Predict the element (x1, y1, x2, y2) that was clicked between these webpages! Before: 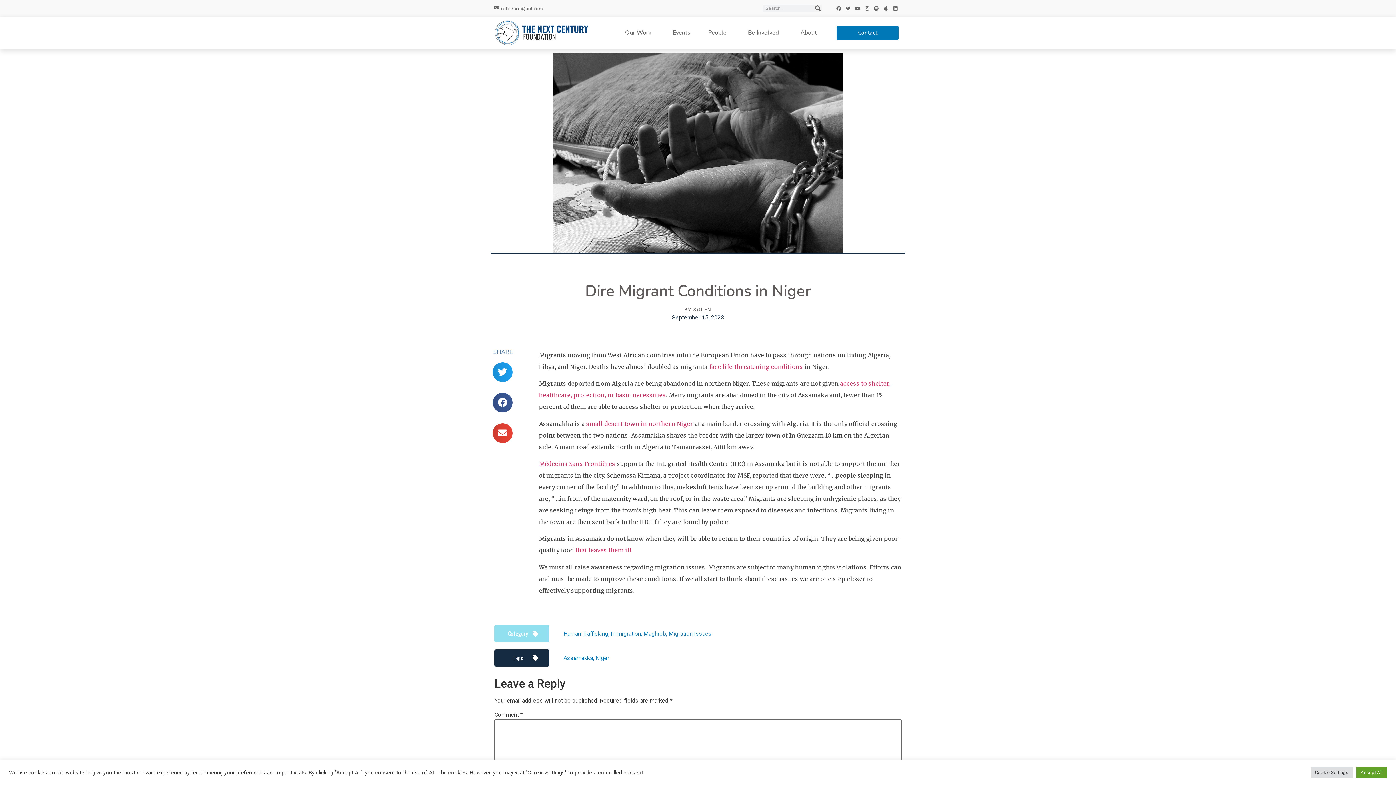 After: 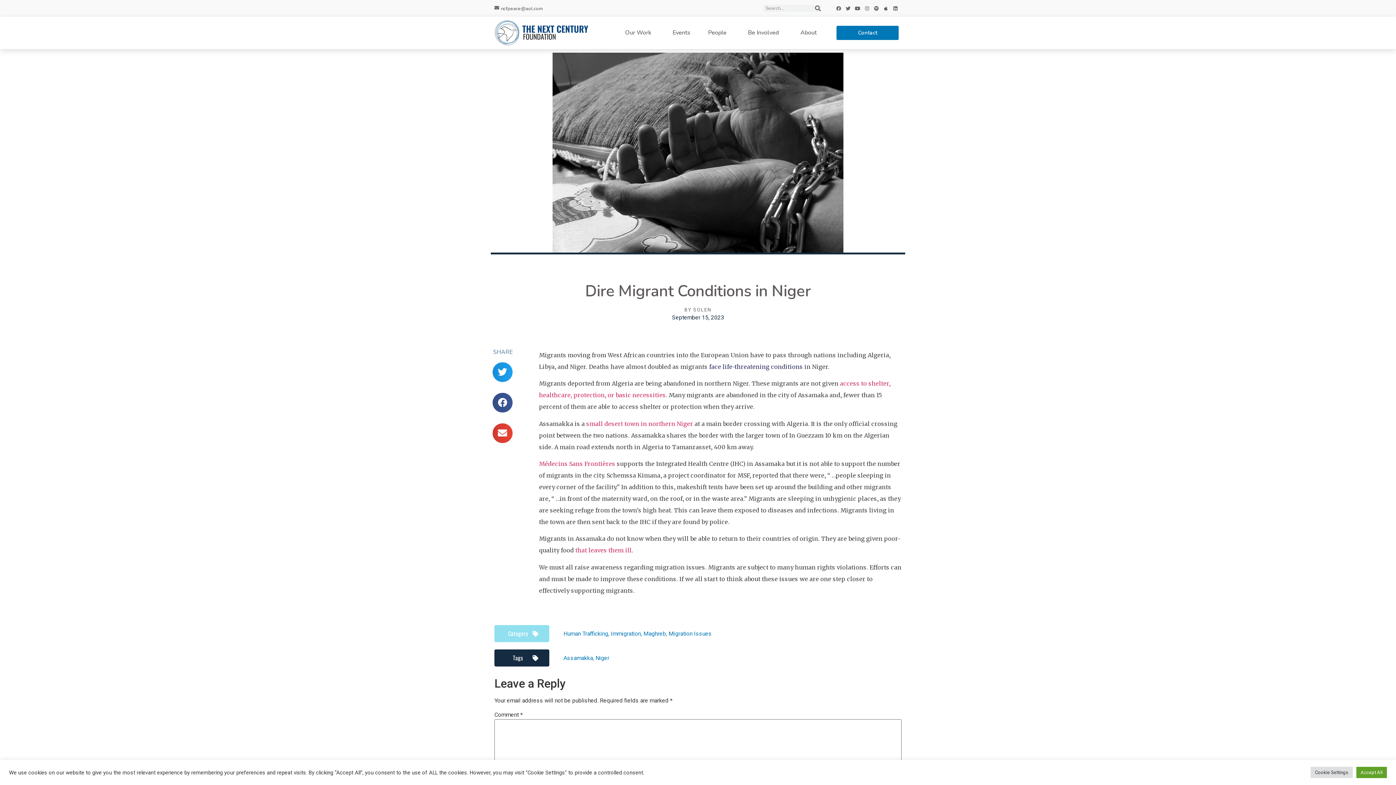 Action: bbox: (709, 363, 803, 370) label: face life-threatening conditions